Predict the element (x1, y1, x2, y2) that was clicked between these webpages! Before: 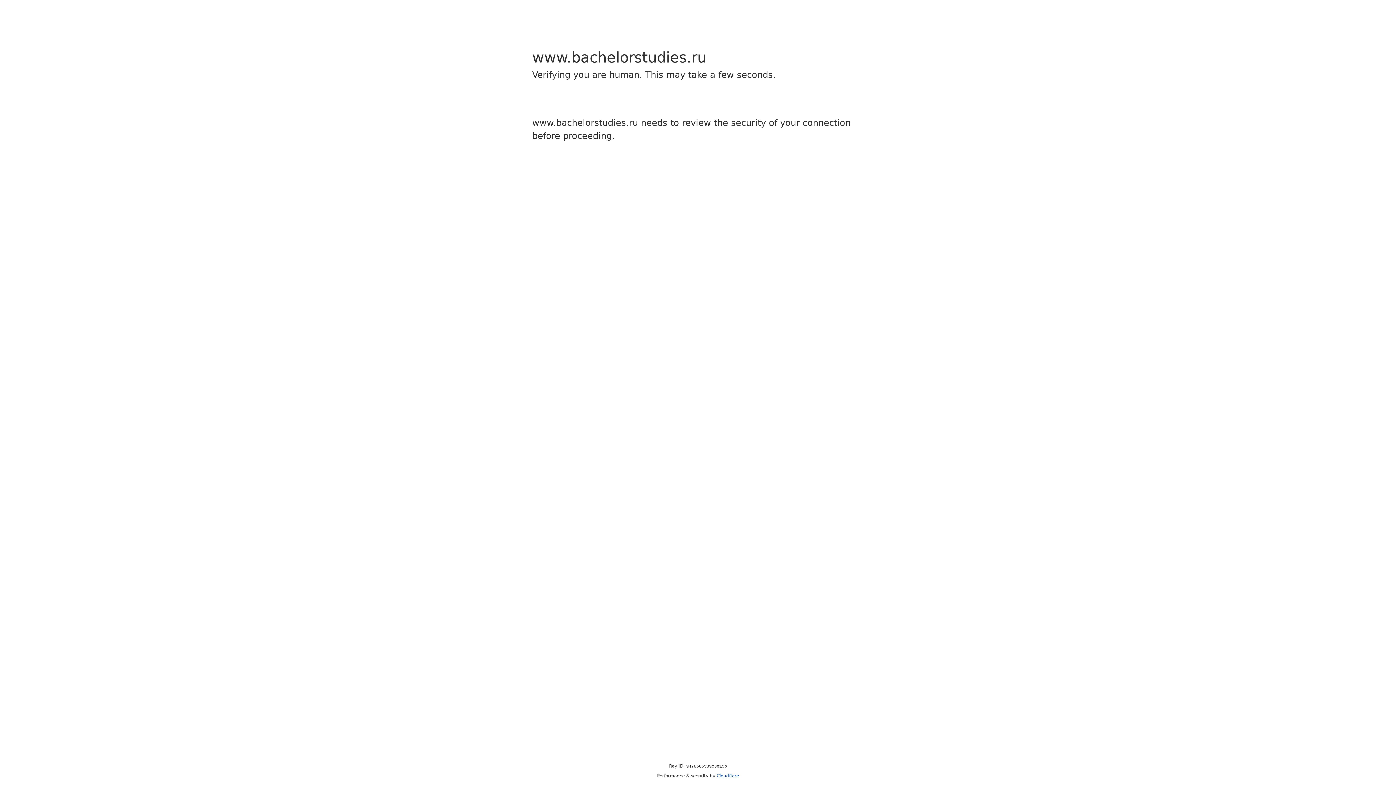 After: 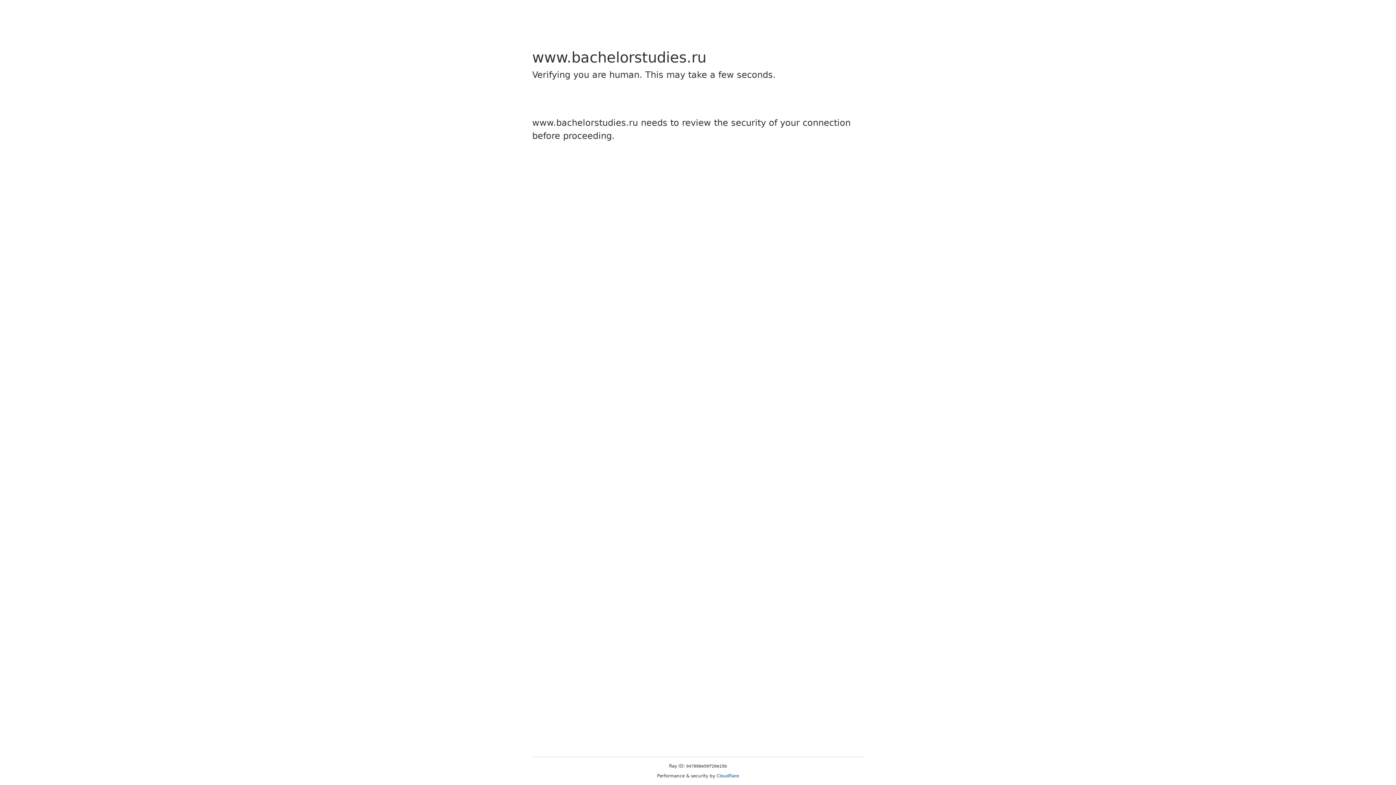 Action: bbox: (716, 773, 739, 778) label: Cloudflare